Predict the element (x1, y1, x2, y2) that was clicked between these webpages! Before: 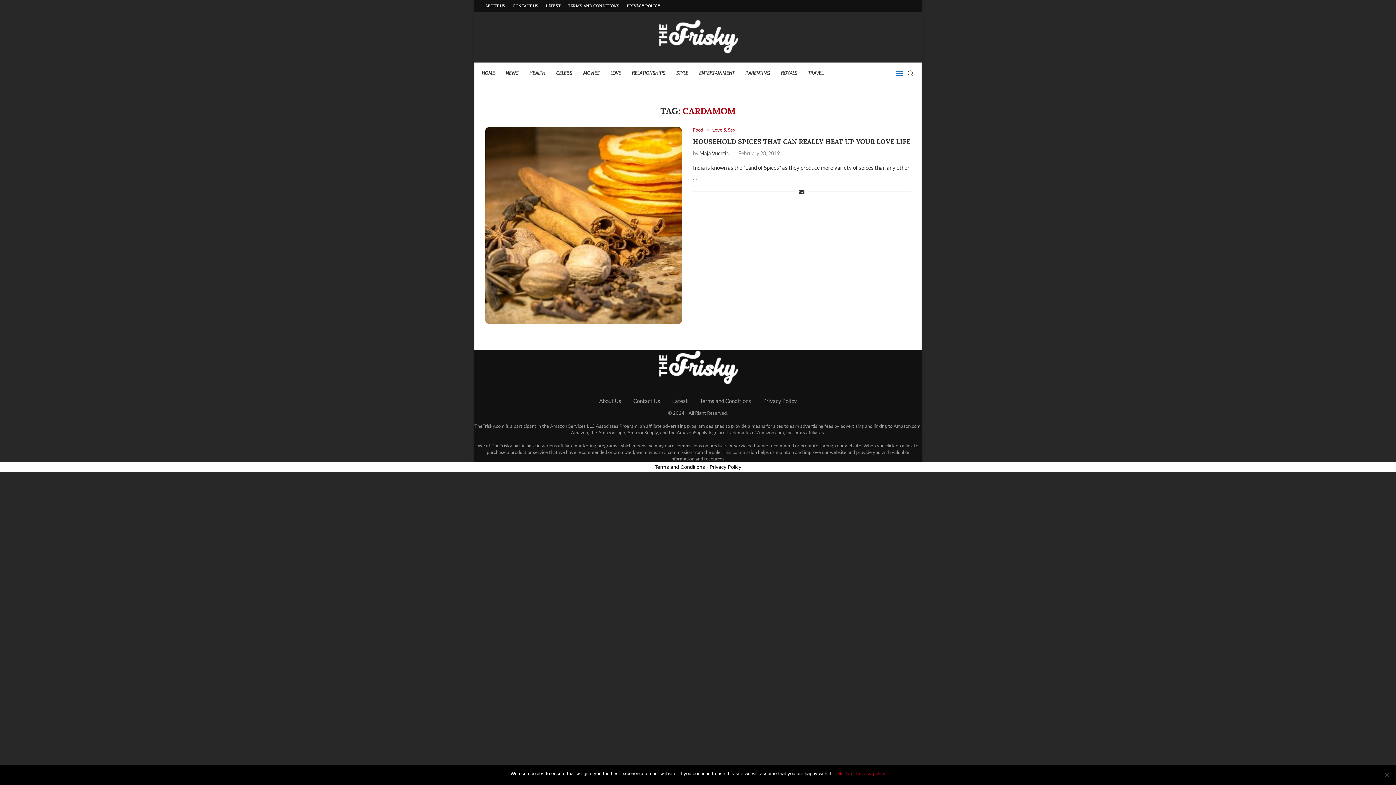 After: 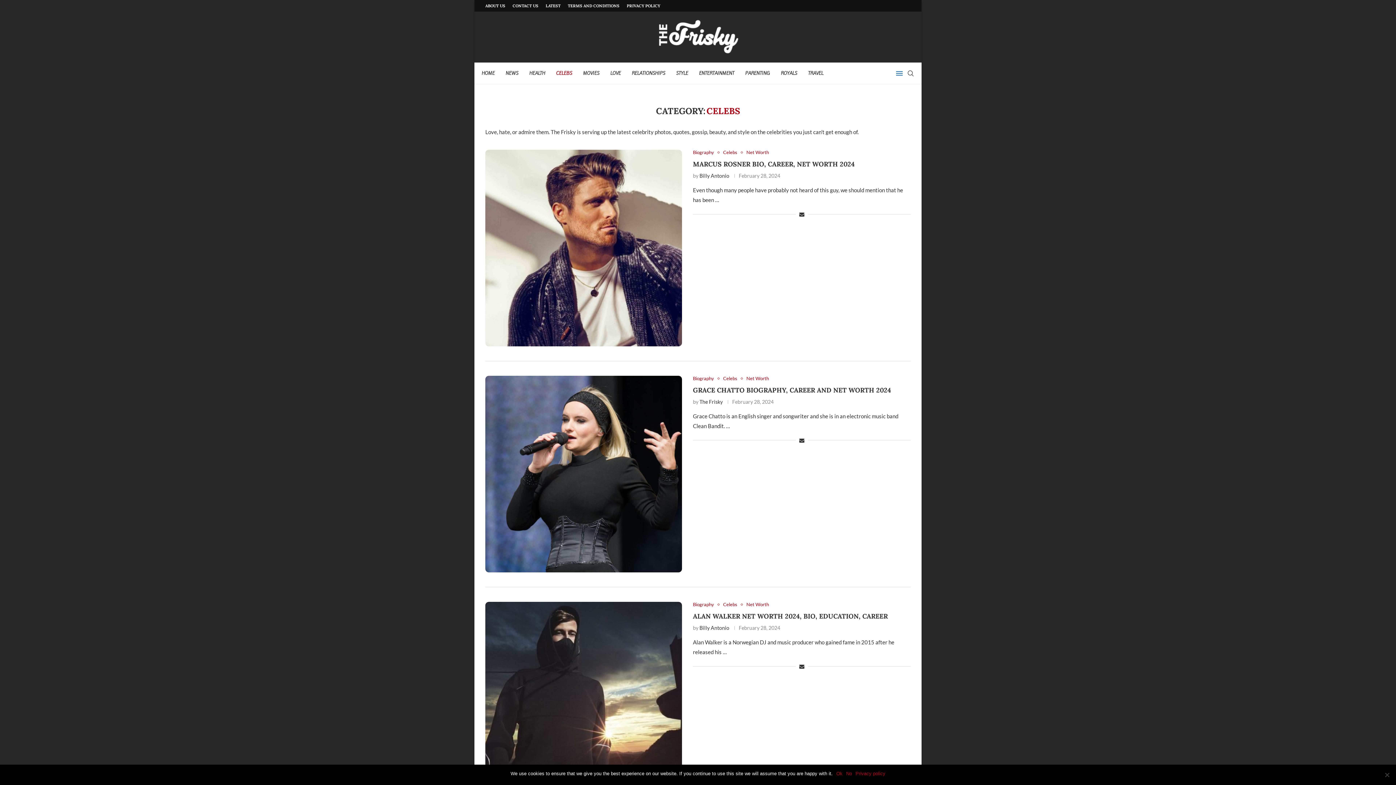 Action: bbox: (556, 62, 572, 84) label: CELEBS